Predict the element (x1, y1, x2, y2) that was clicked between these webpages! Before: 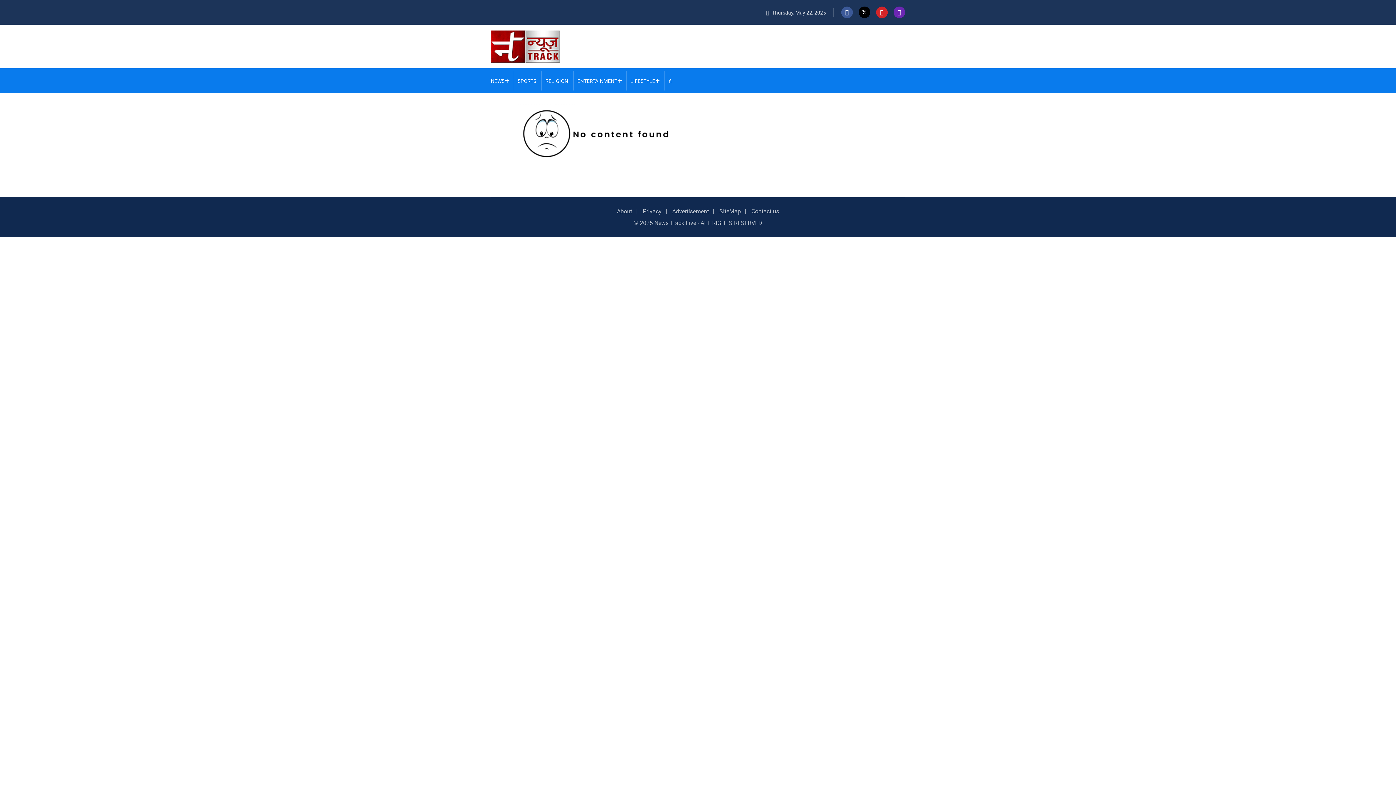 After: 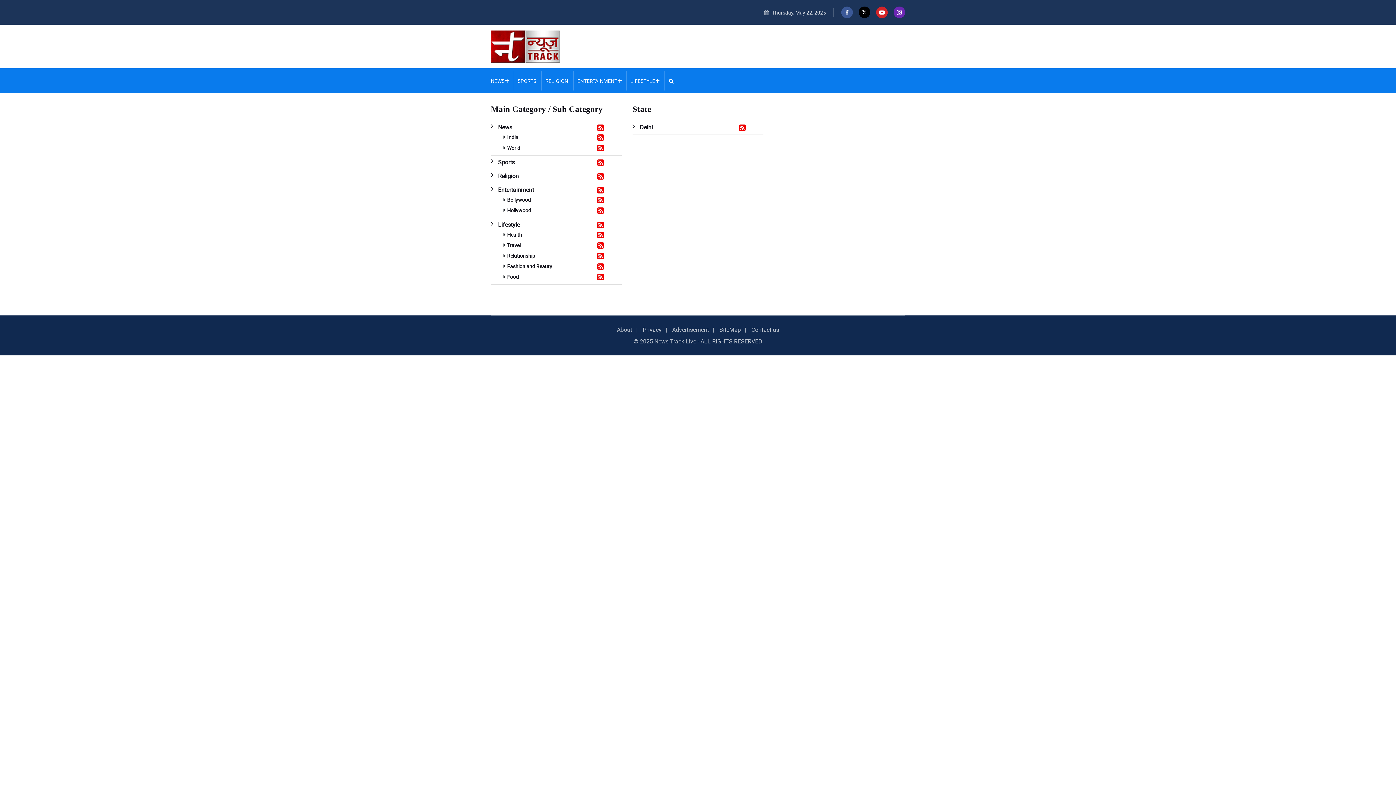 Action: label: SiteMap bbox: (719, 207, 741, 215)